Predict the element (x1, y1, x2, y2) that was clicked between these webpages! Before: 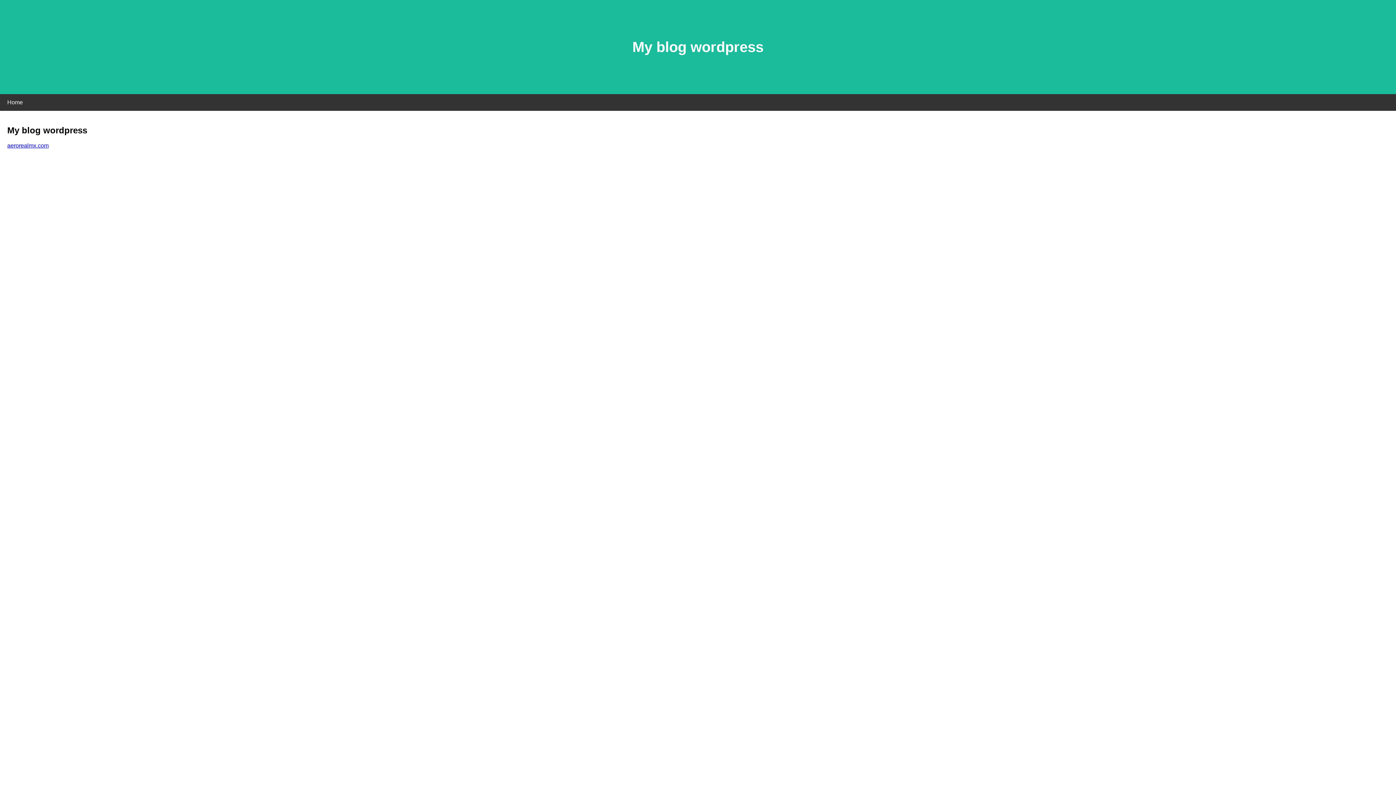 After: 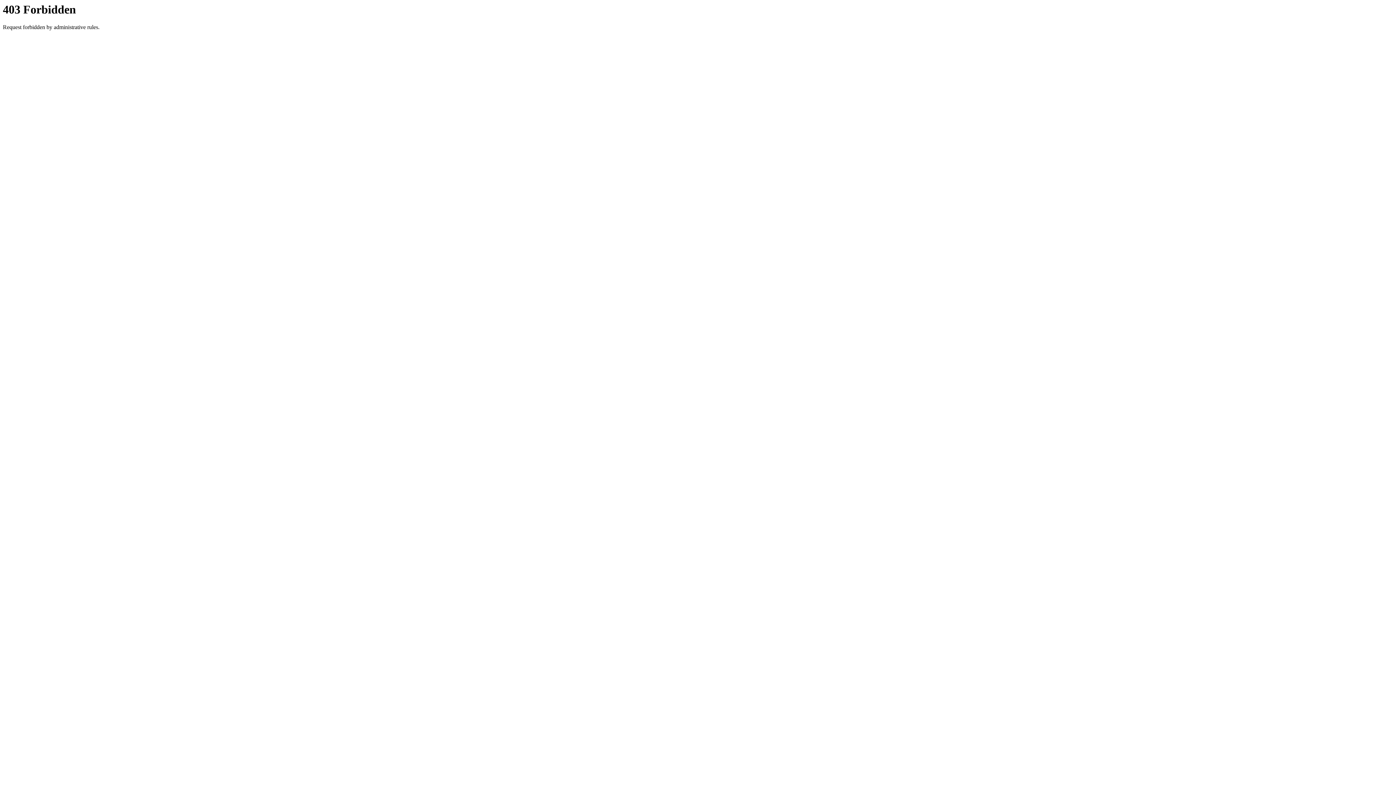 Action: bbox: (7, 142, 48, 148) label: aerorealmx.com